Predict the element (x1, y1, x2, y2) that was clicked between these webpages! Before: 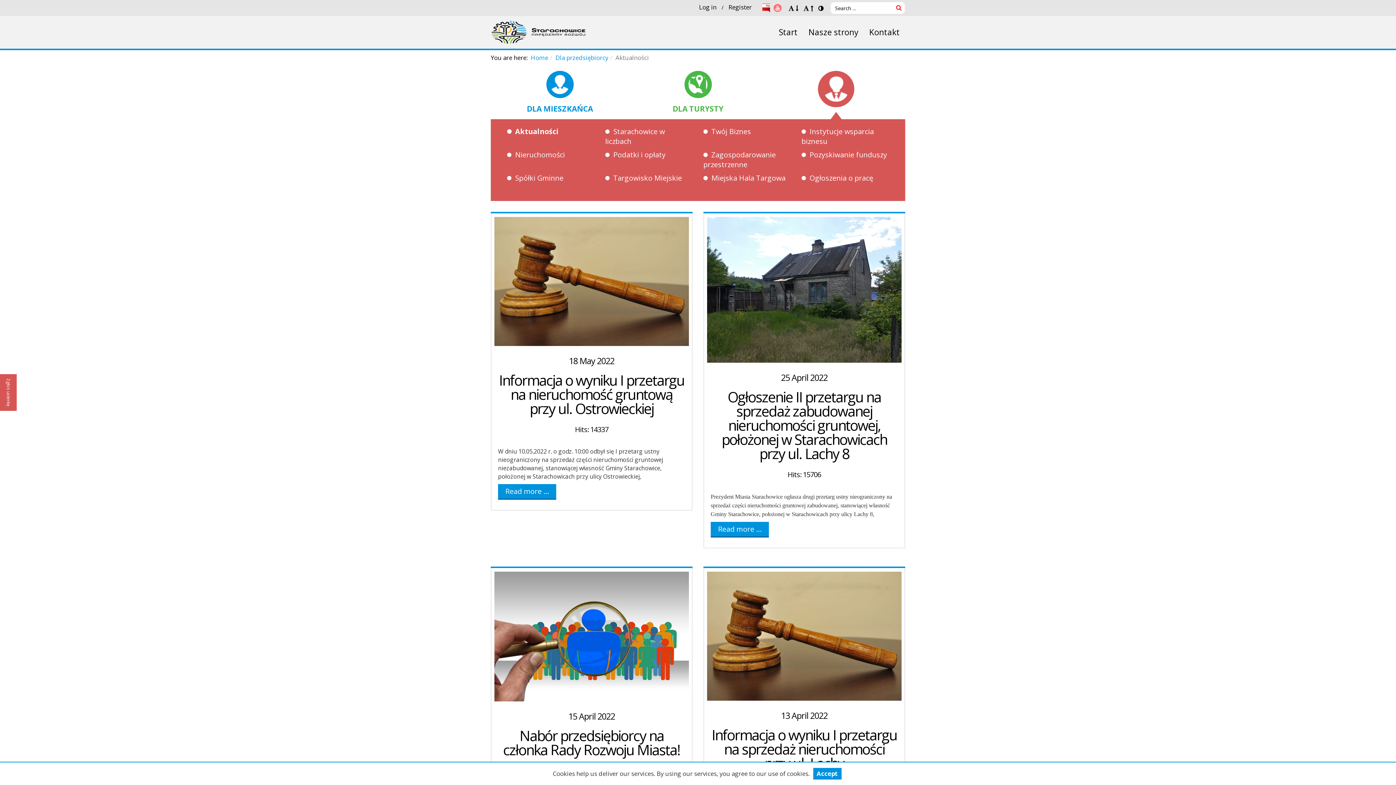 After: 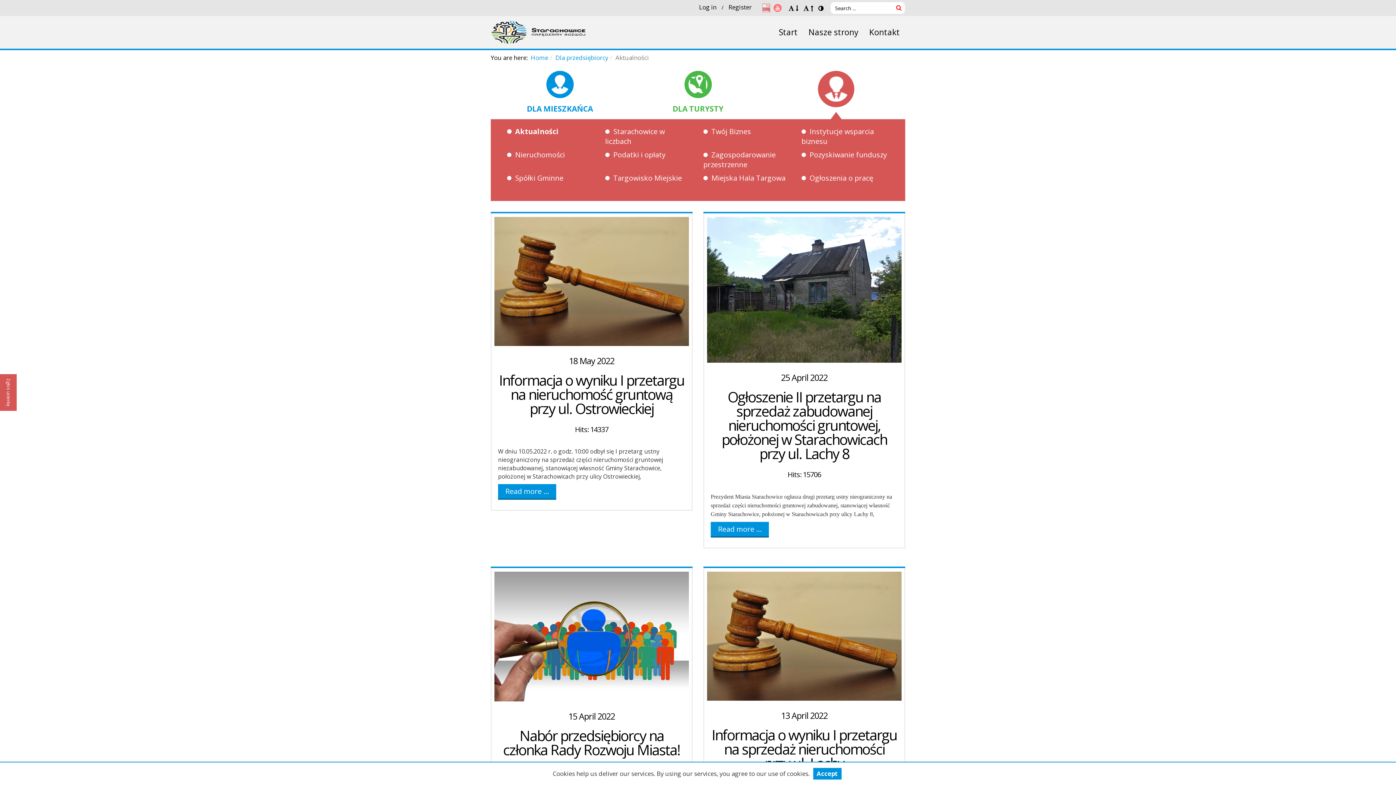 Action: bbox: (762, 3, 770, 12)